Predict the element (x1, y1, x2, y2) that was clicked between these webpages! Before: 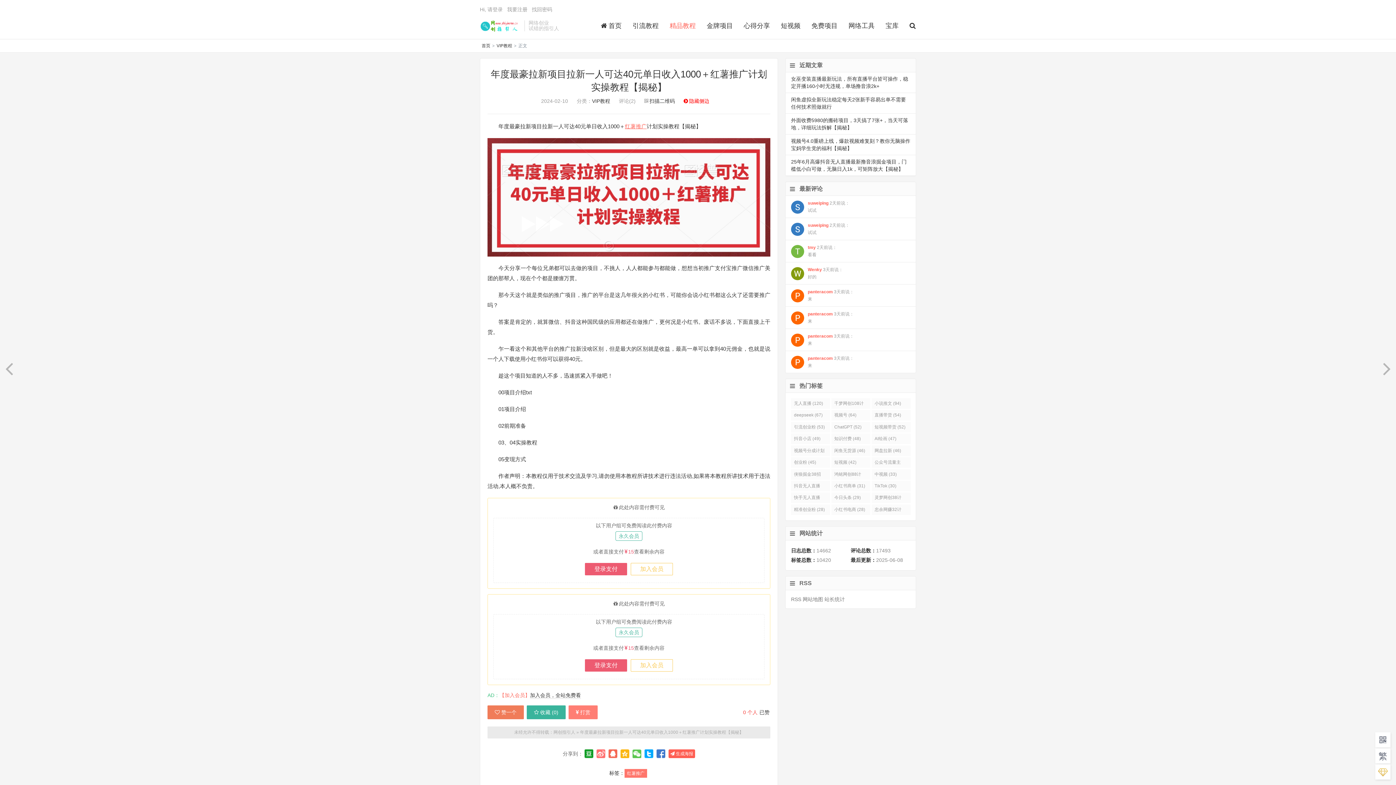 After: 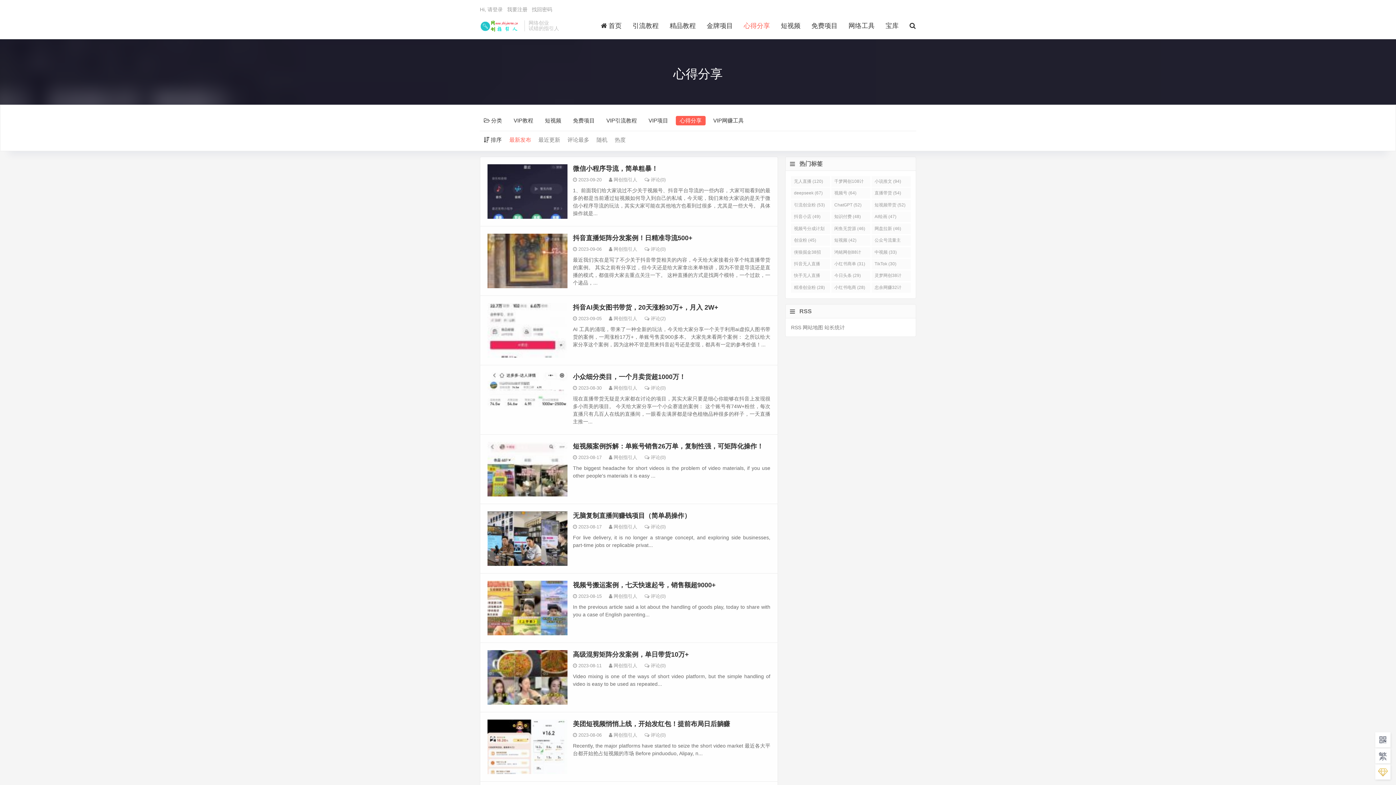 Action: bbox: (738, 20, 775, 31) label: 心得分享